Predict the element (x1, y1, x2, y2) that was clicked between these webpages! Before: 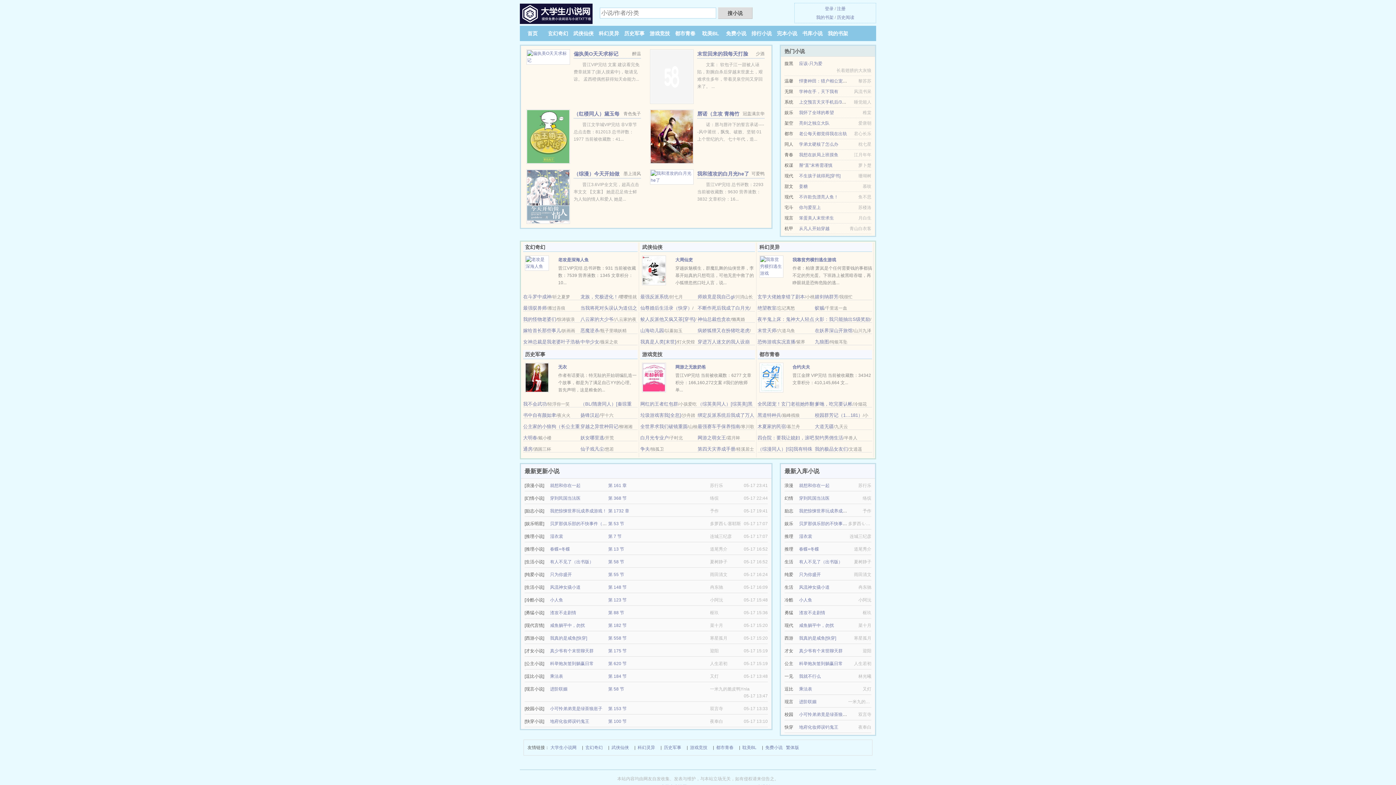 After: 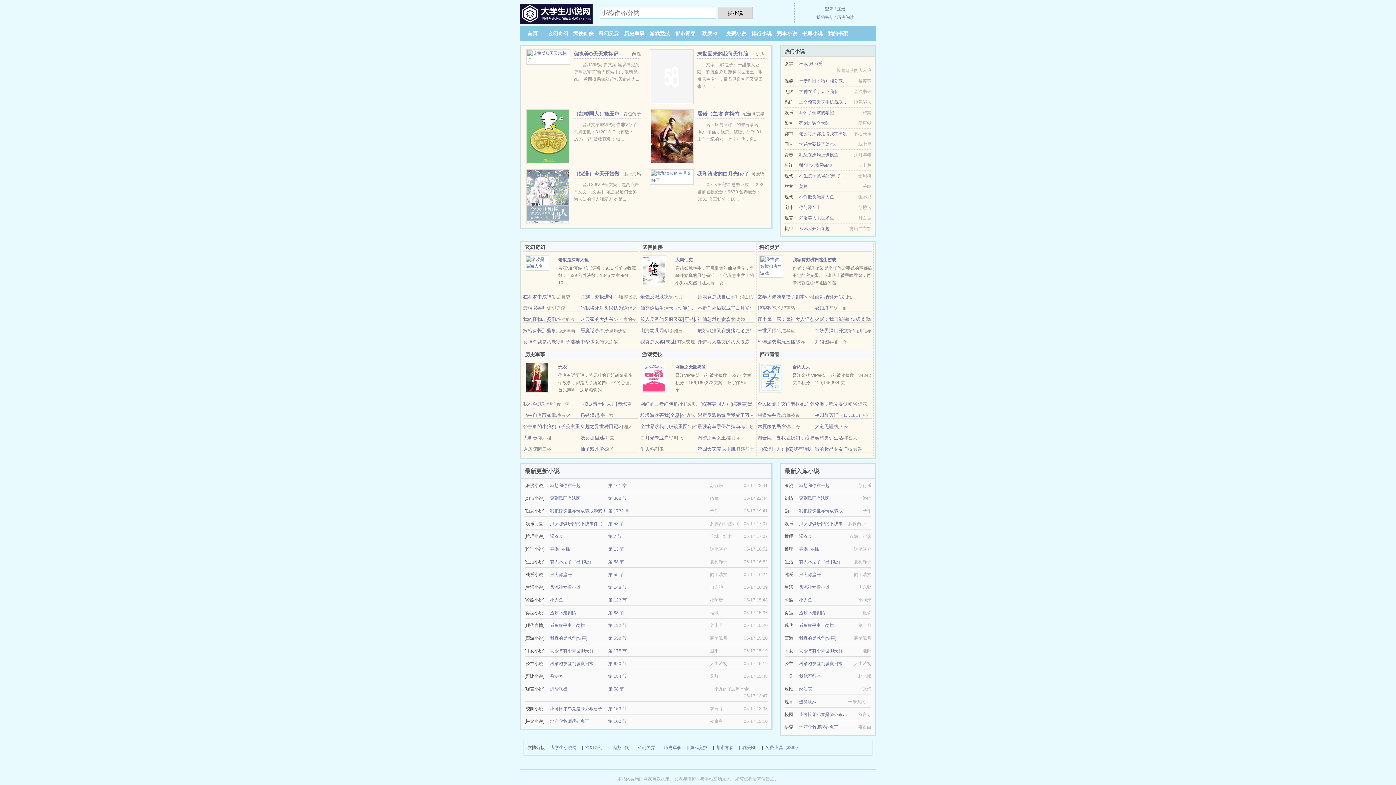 Action: label: 悍妻种田：猎户相公宠上瘾 bbox: (799, 78, 851, 83)